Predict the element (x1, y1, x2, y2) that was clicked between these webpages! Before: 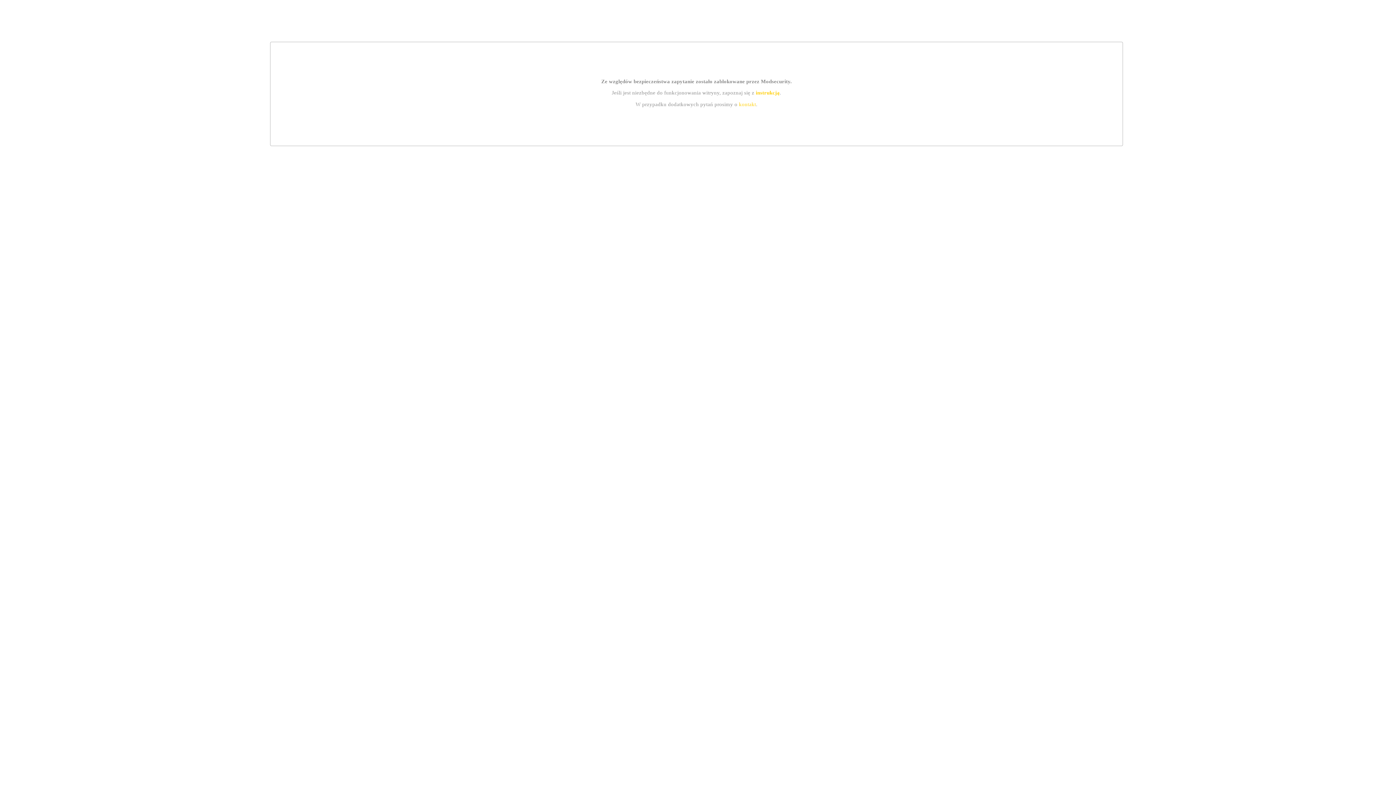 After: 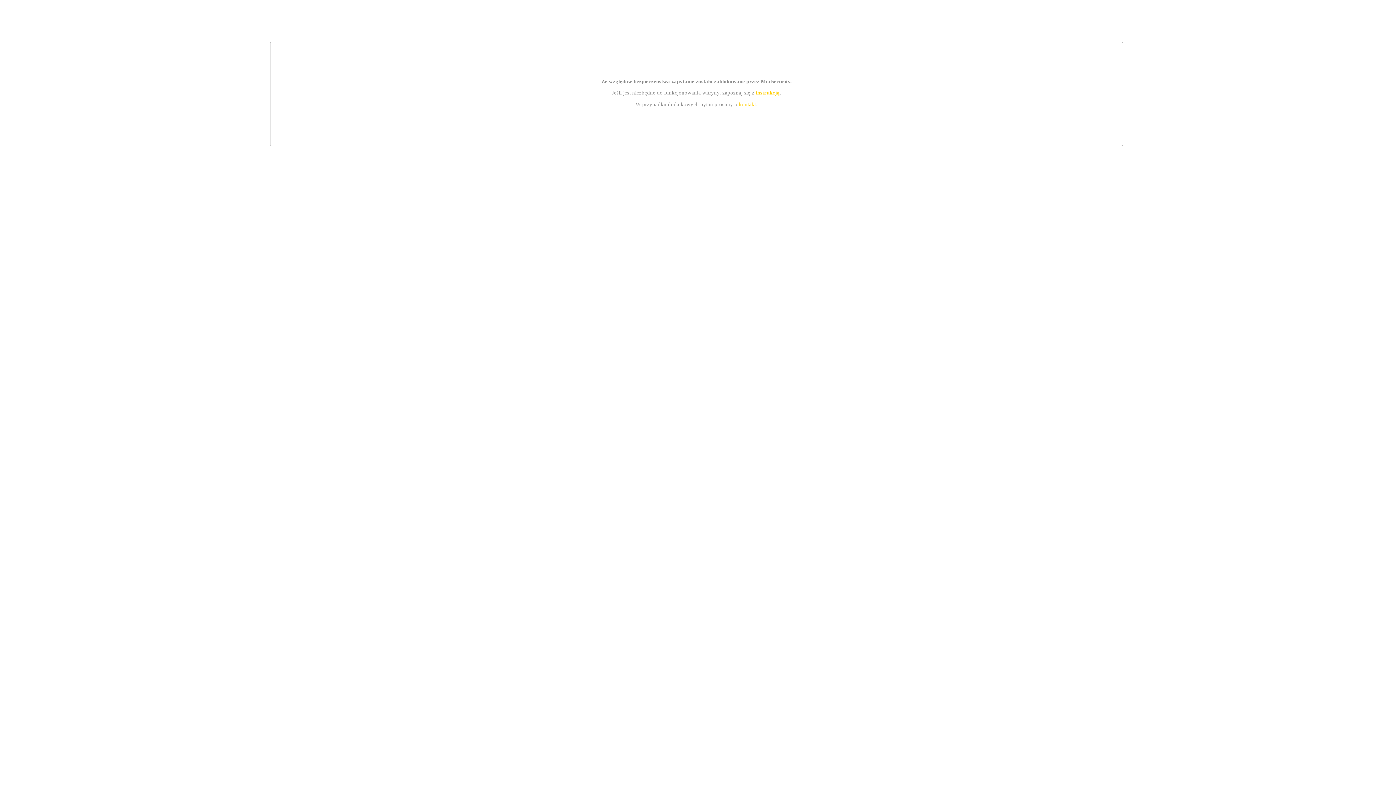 Action: bbox: (739, 101, 756, 107) label: kontakt